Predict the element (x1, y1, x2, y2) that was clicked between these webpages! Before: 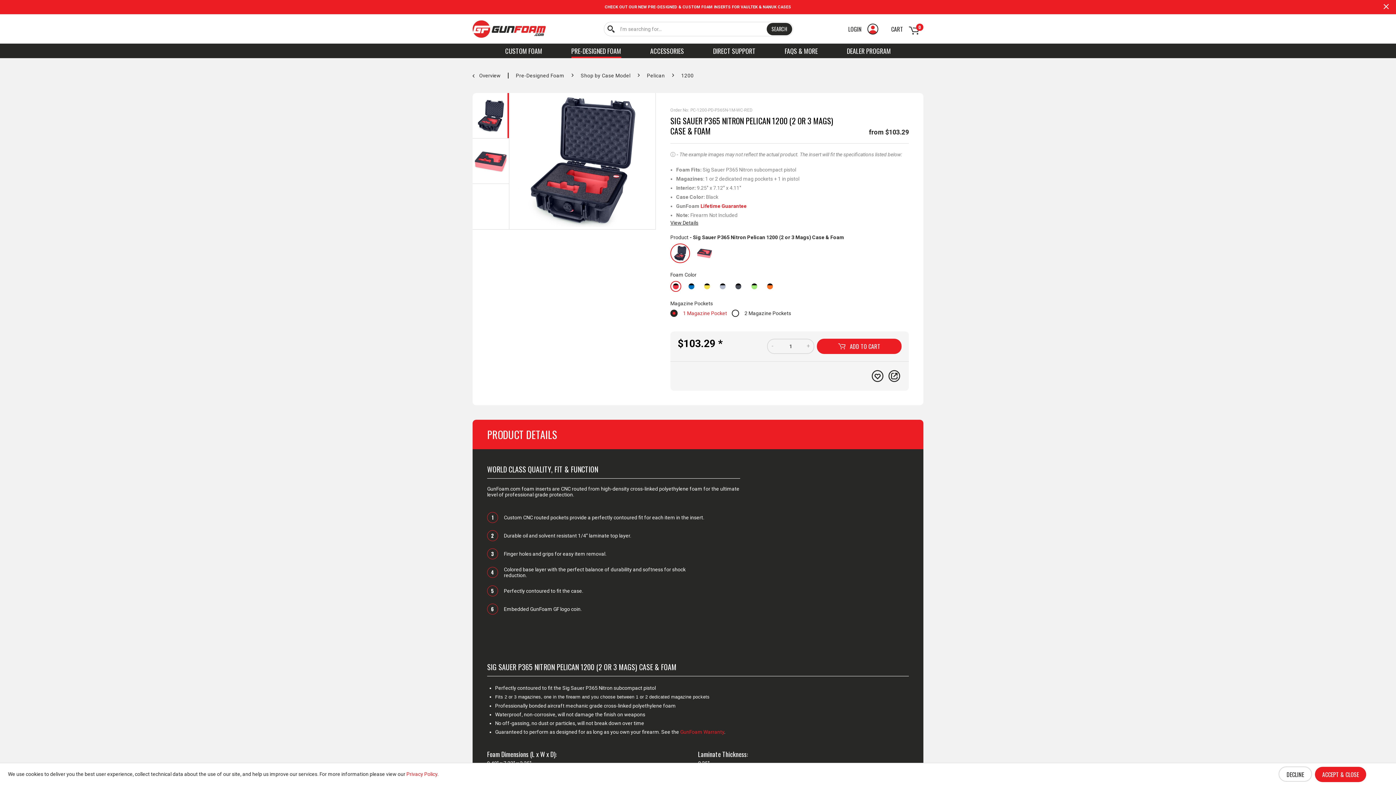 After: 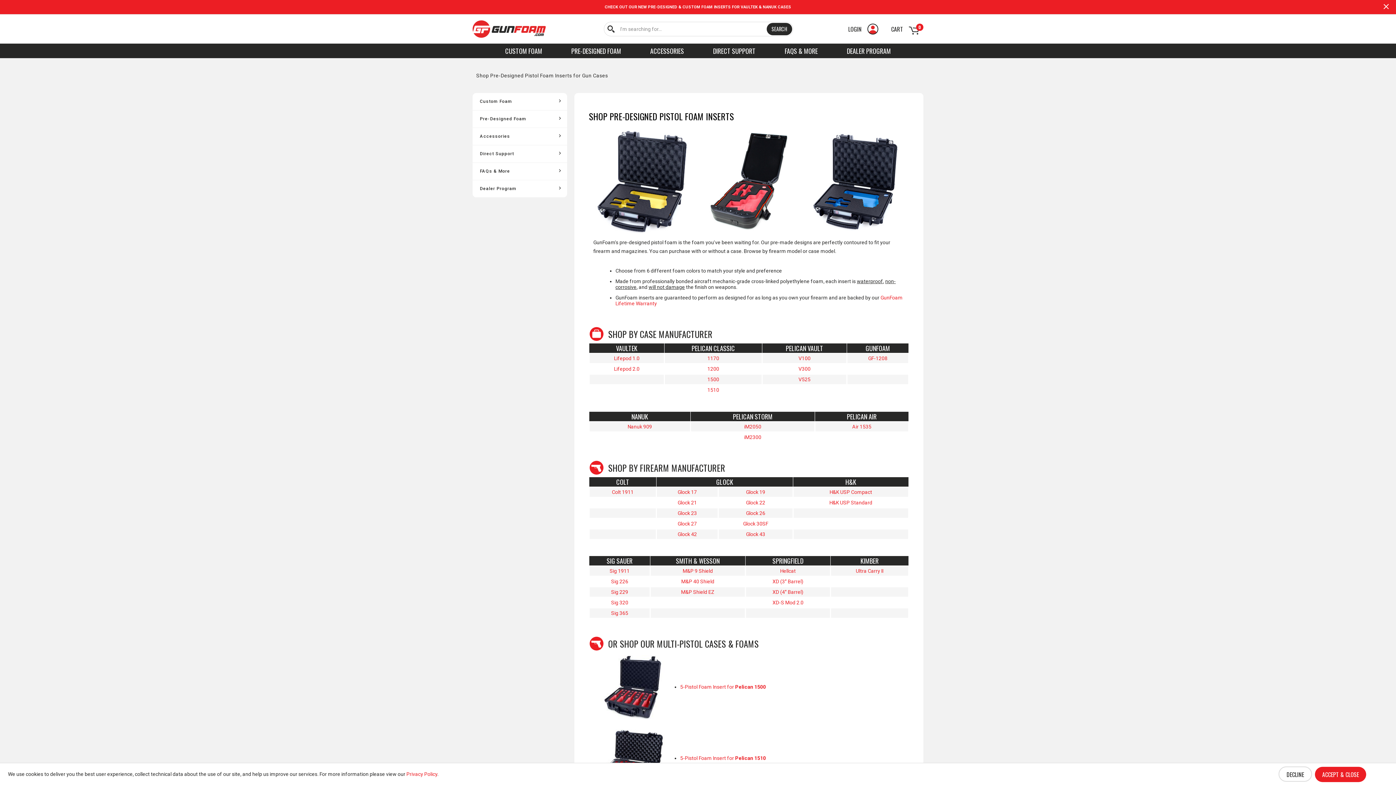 Action: label: Pre-Designed Foam bbox: (571, 43, 621, 58)